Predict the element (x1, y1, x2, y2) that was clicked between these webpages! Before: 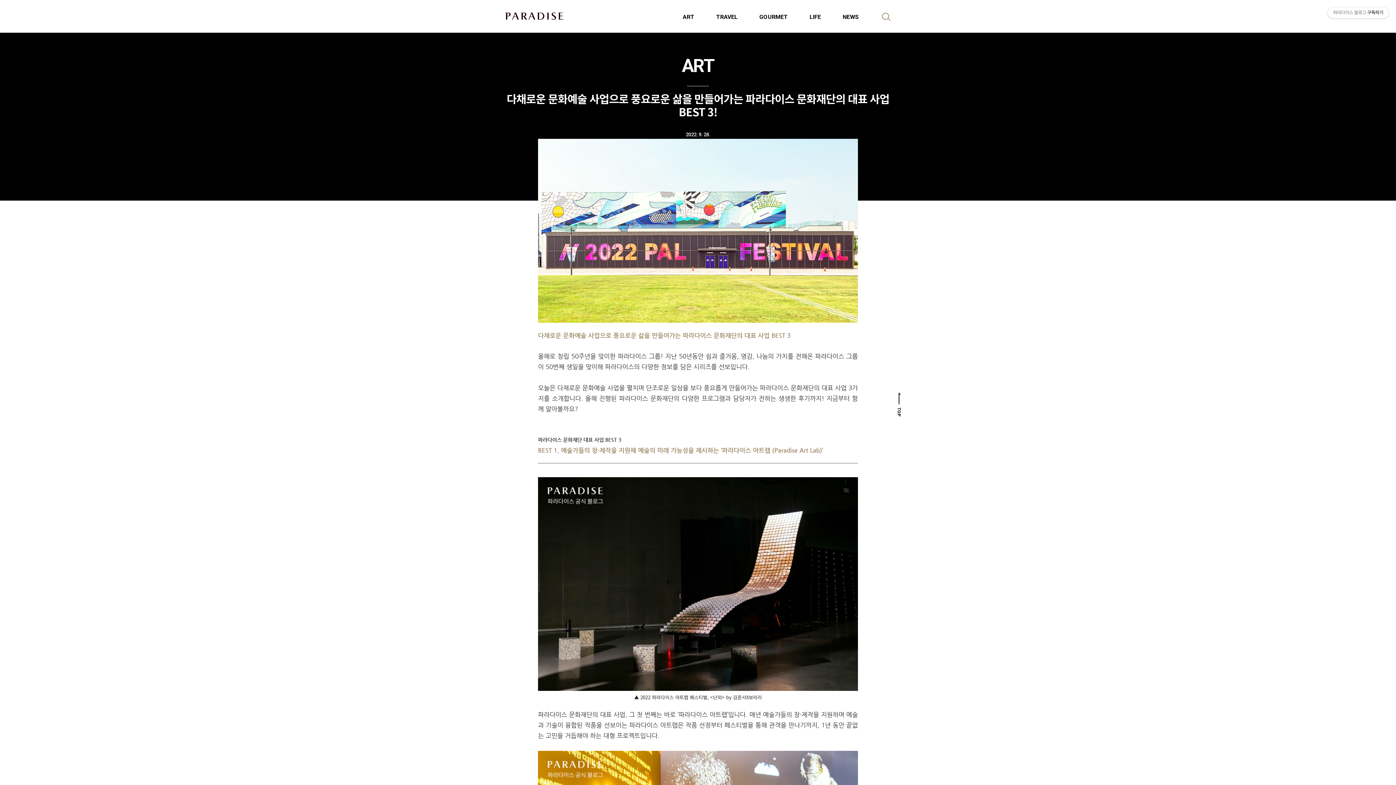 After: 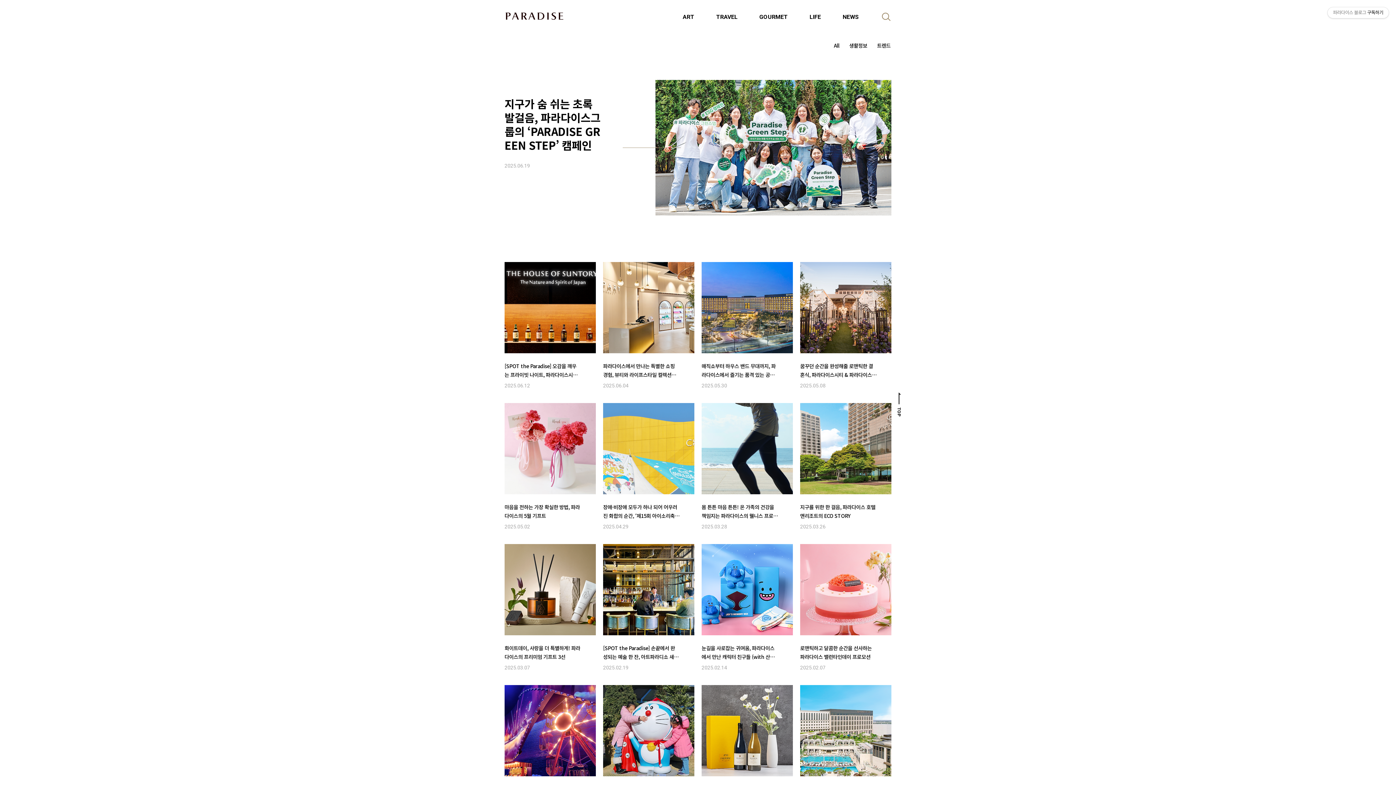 Action: label: LIFE bbox: (809, 13, 842, 20)